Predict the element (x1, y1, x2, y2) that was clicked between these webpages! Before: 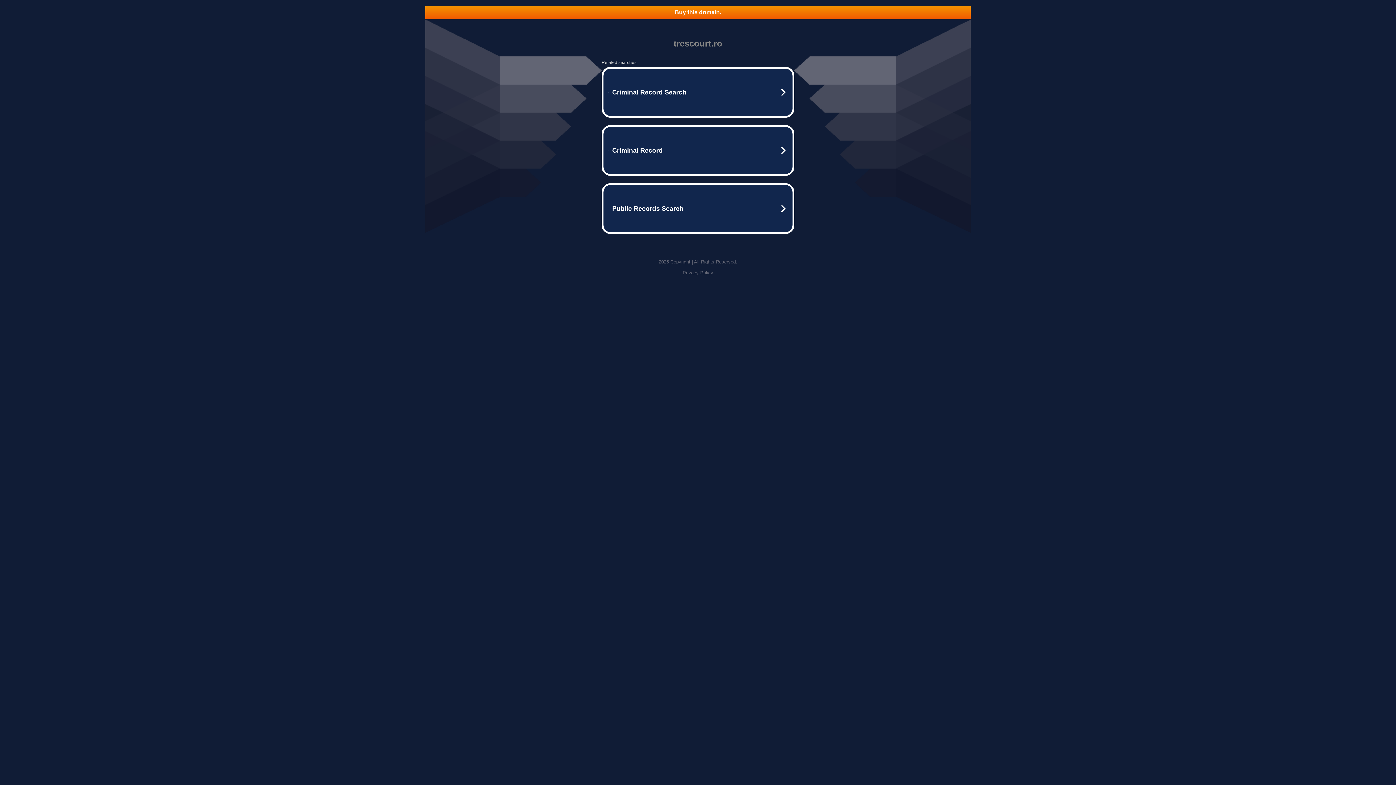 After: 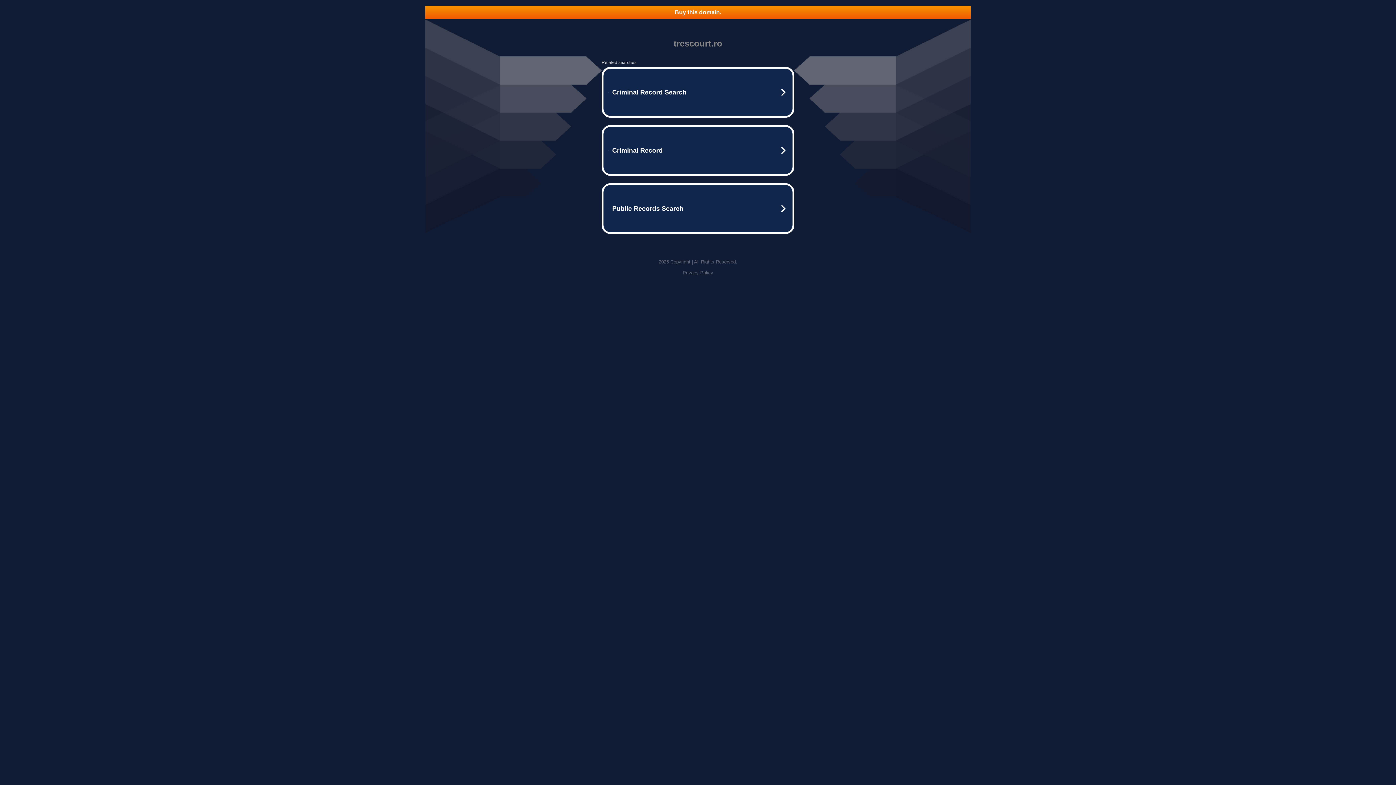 Action: bbox: (682, 270, 713, 275) label: Privacy Policy